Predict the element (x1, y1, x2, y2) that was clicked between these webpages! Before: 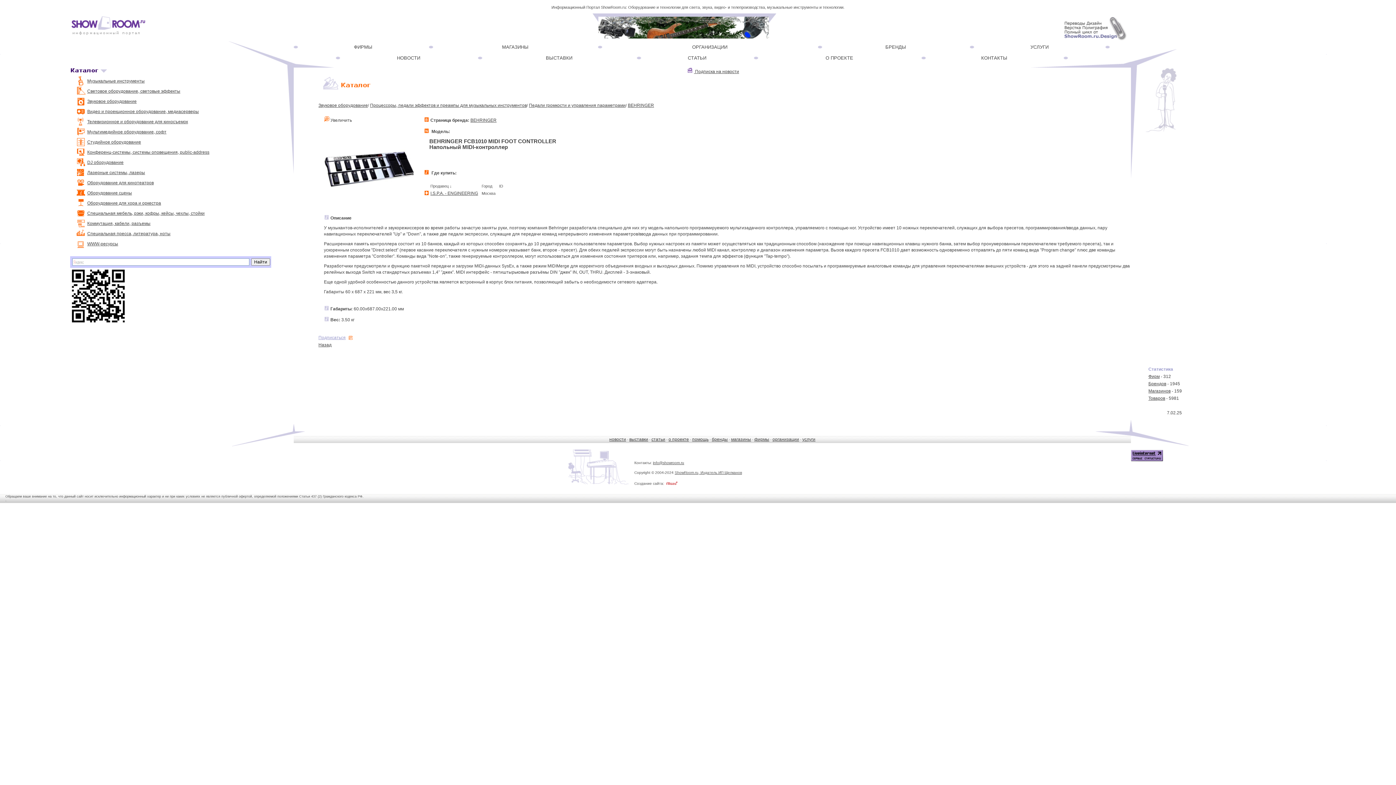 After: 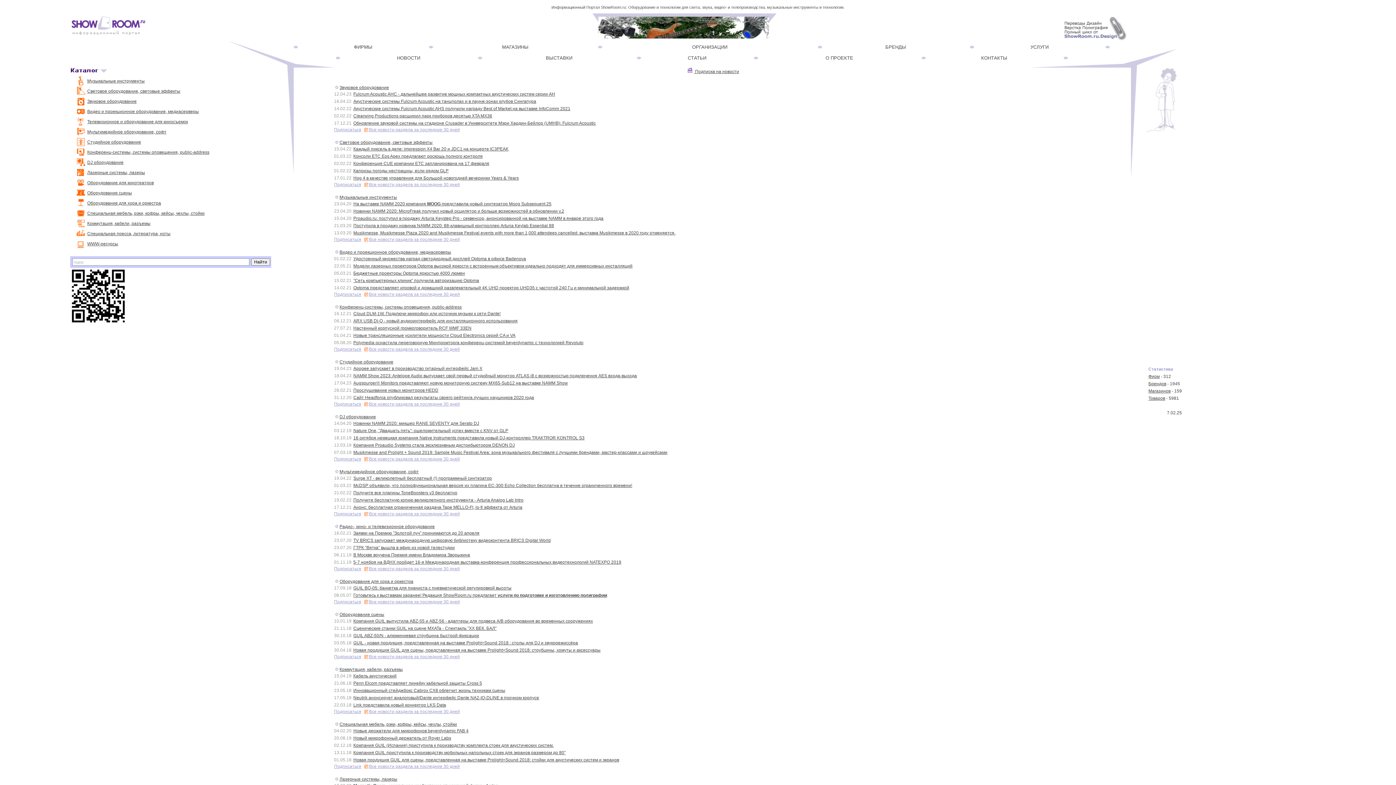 Action: label: новости bbox: (609, 437, 626, 442)